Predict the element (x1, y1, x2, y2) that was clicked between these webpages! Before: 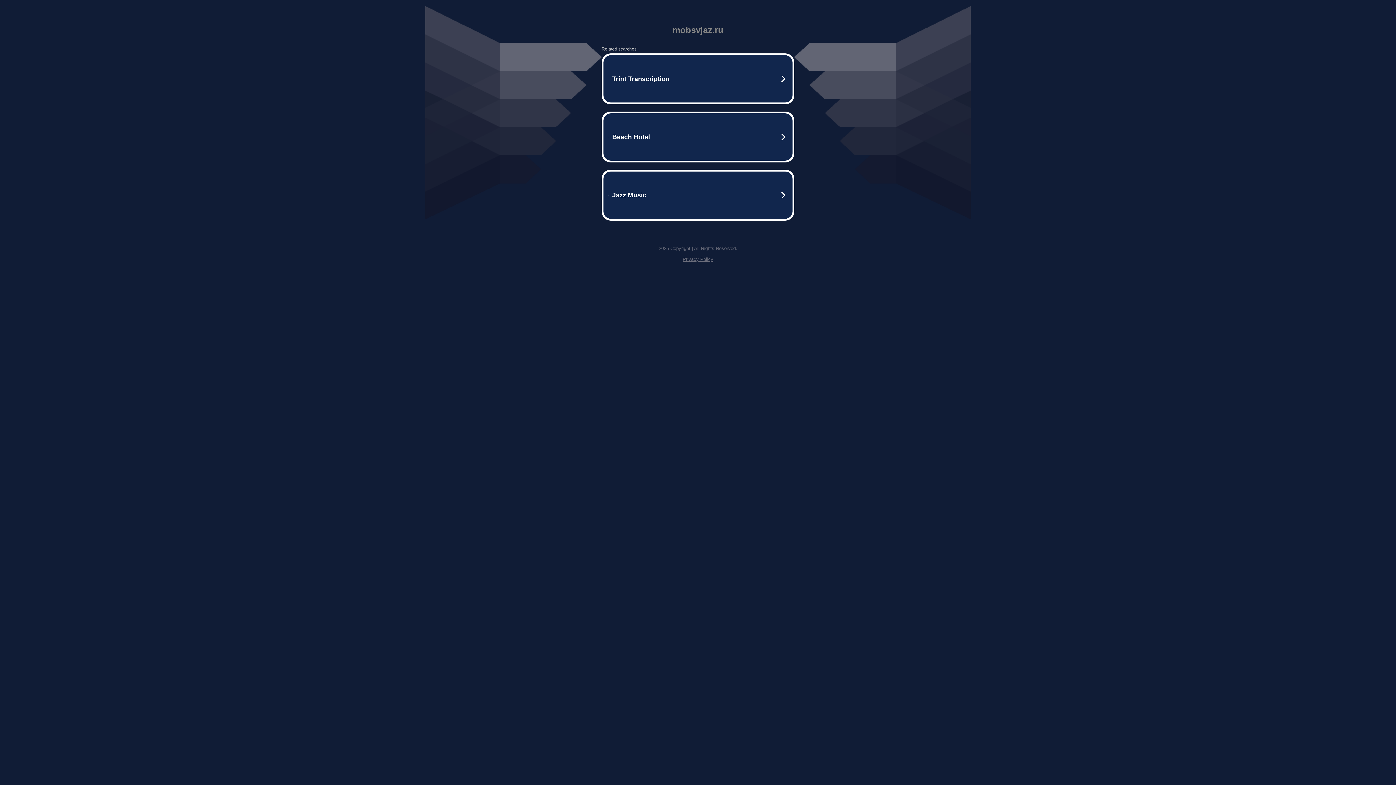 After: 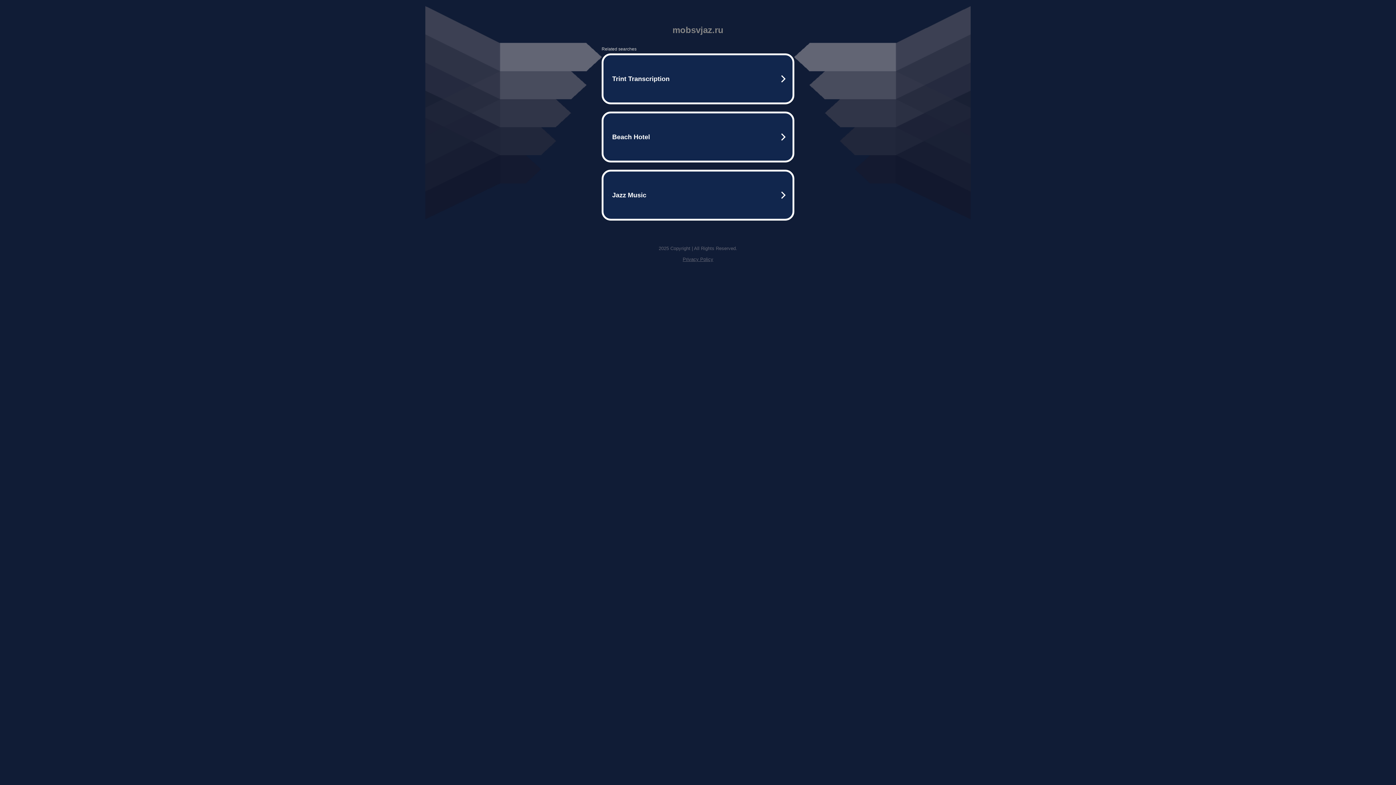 Action: label: Privacy Policy bbox: (682, 256, 713, 262)